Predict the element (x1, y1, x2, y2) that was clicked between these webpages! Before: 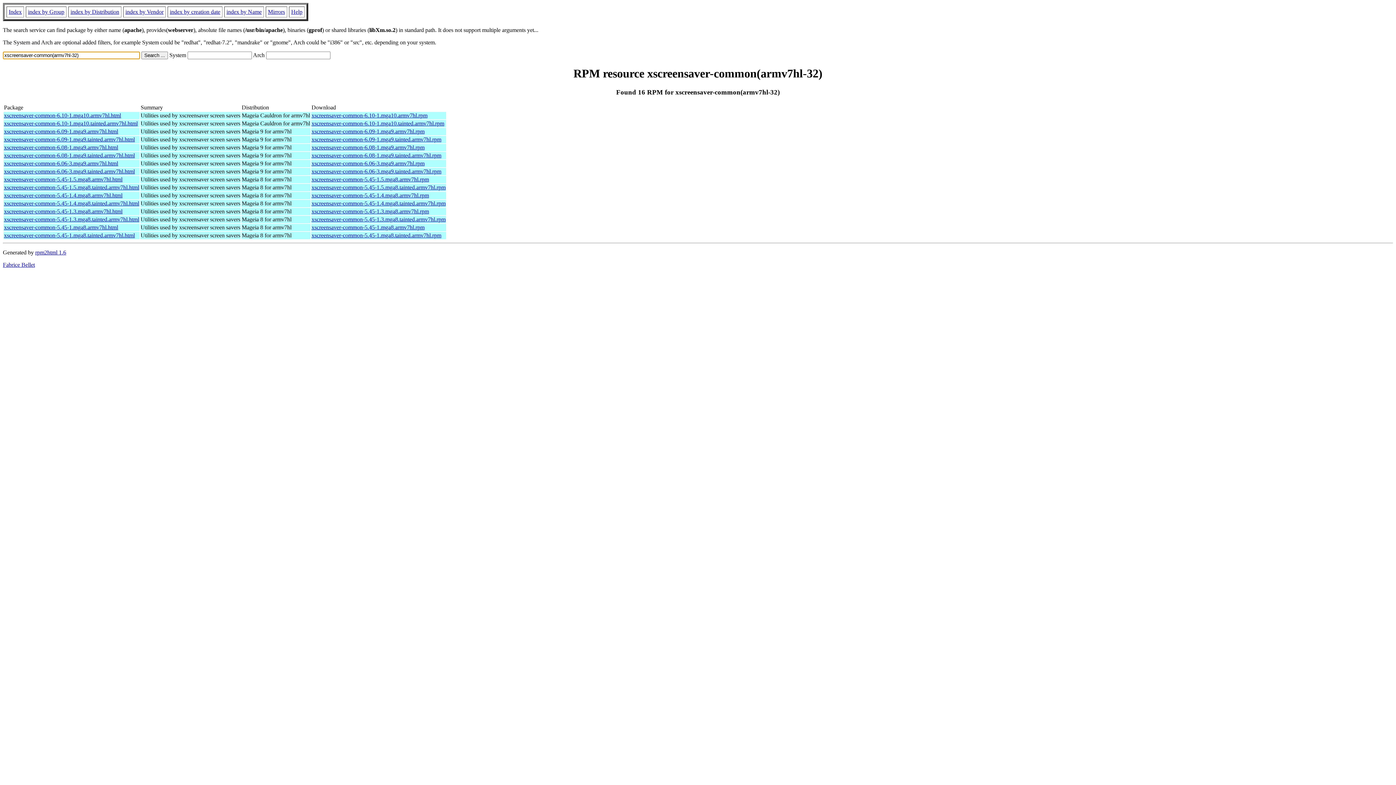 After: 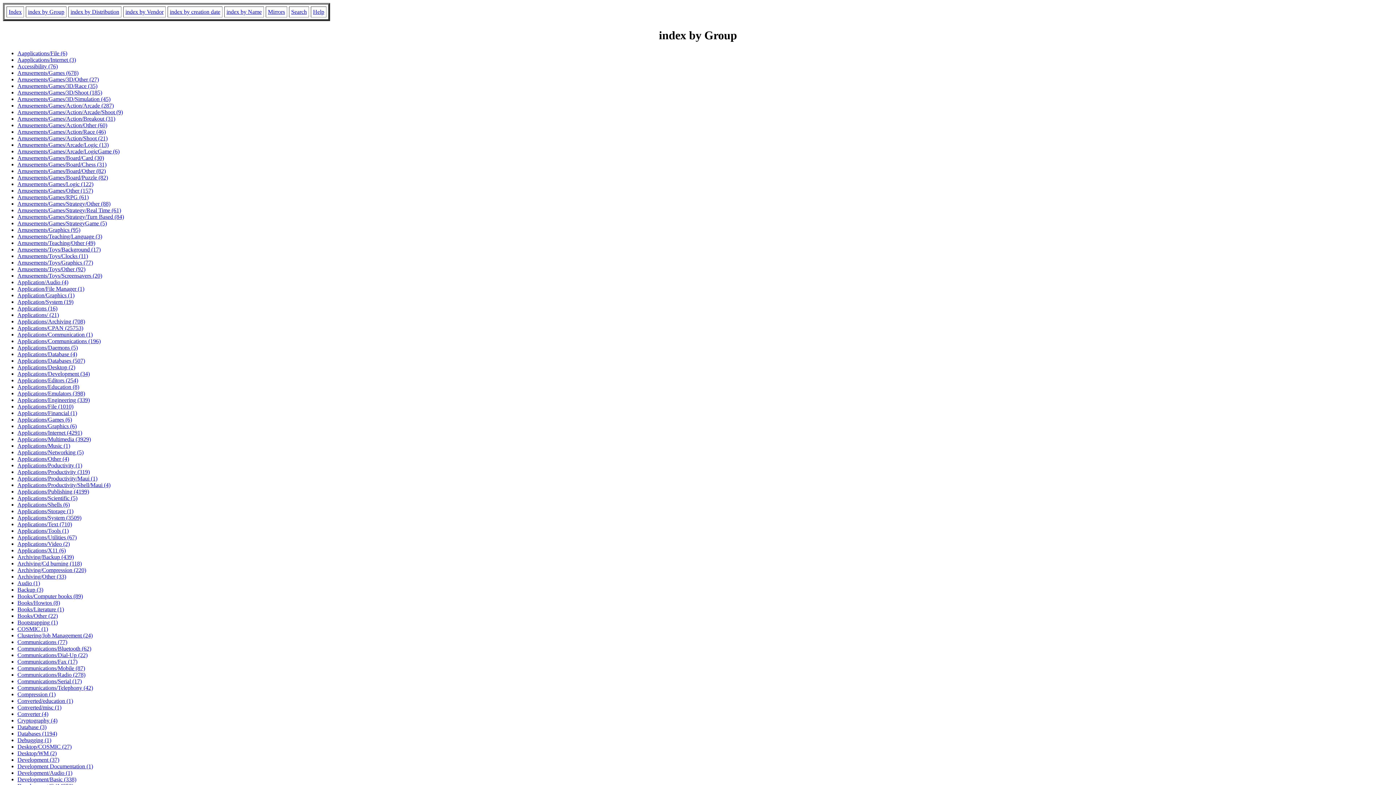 Action: bbox: (28, 8, 64, 14) label: index by Group